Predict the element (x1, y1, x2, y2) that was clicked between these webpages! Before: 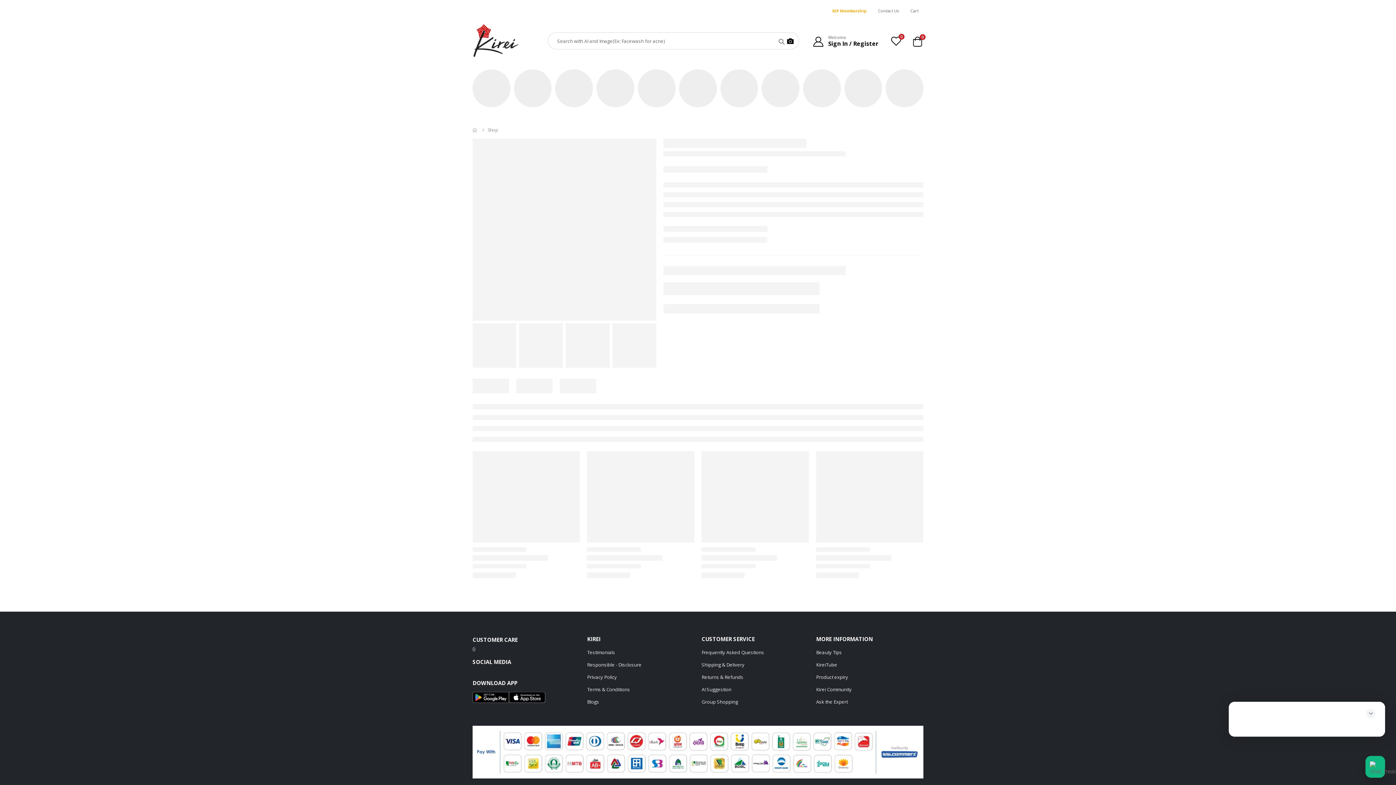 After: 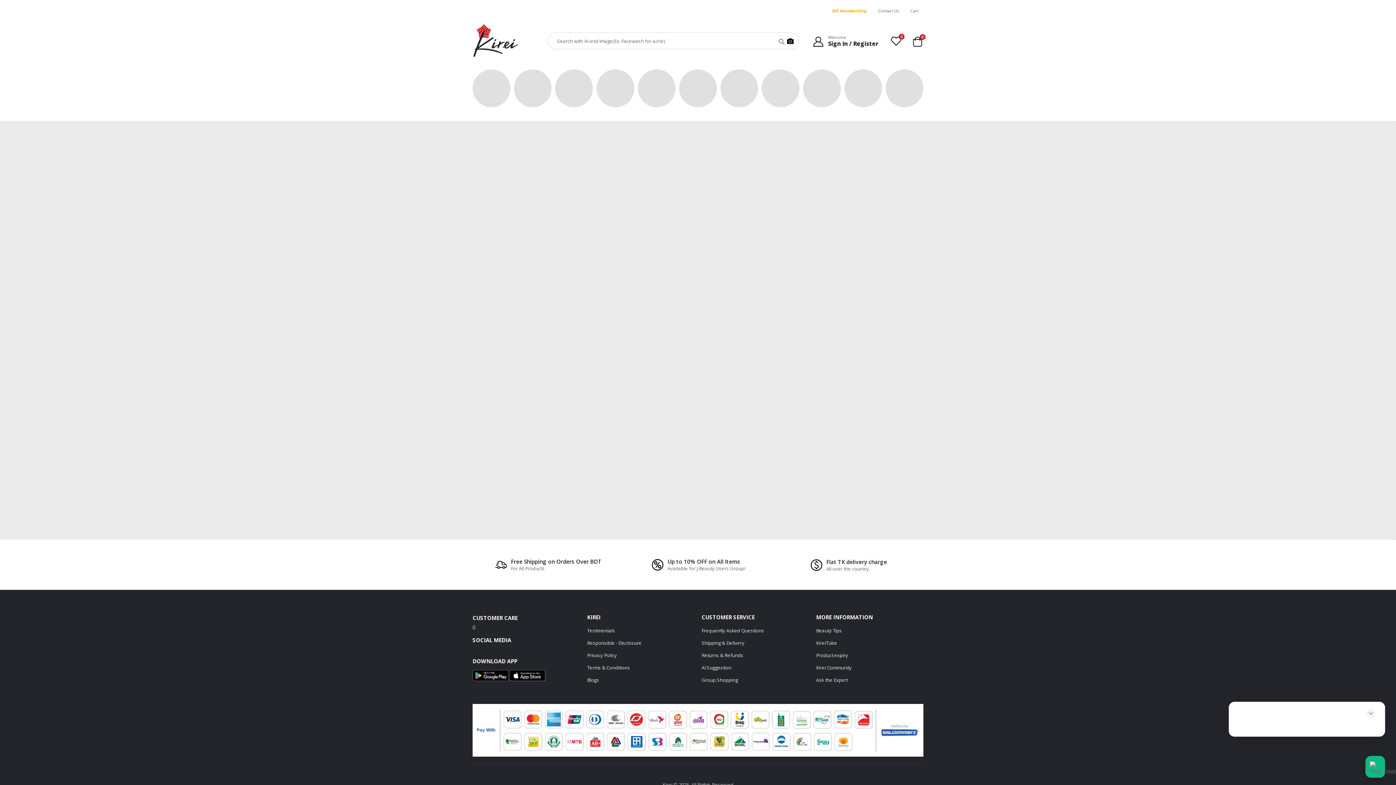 Action: label: Responsible - Disclosure bbox: (587, 661, 641, 668)